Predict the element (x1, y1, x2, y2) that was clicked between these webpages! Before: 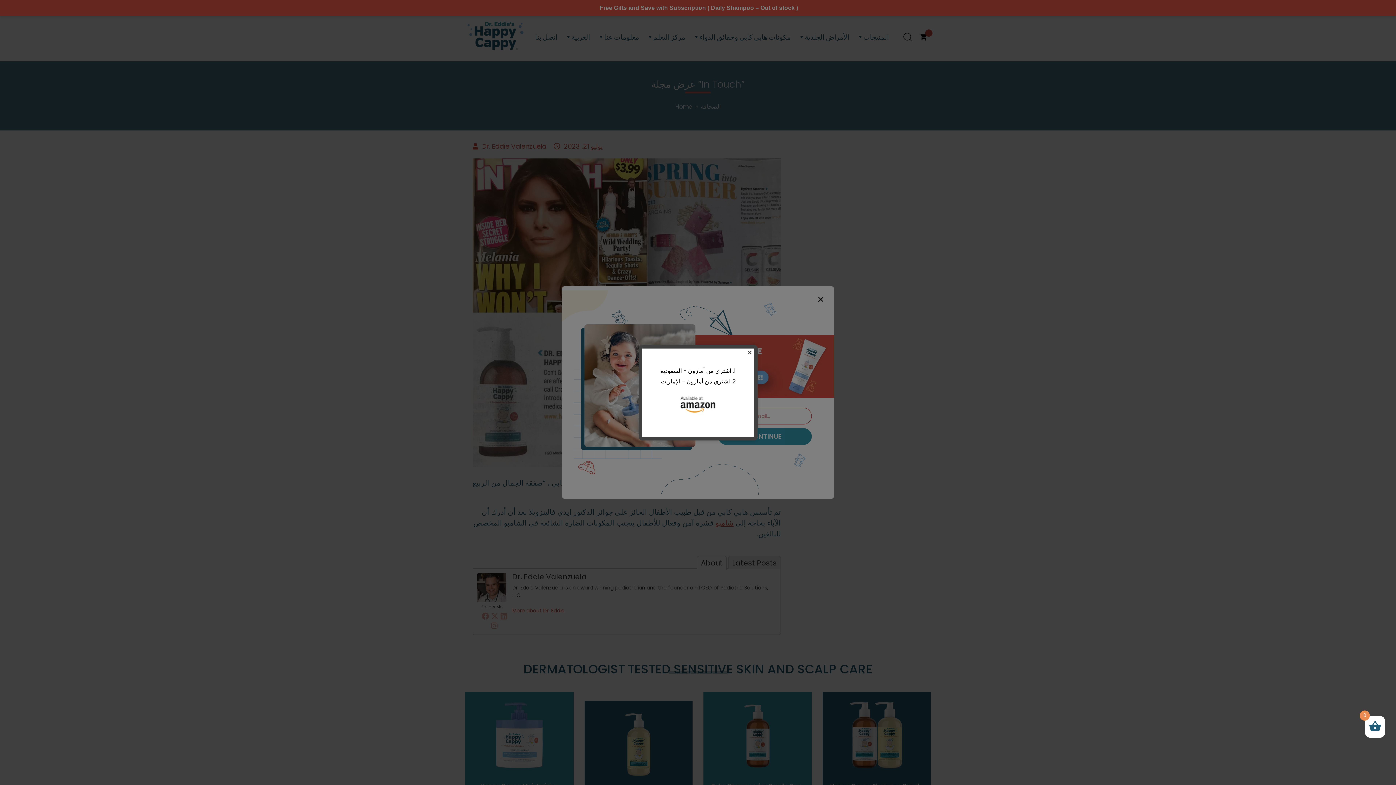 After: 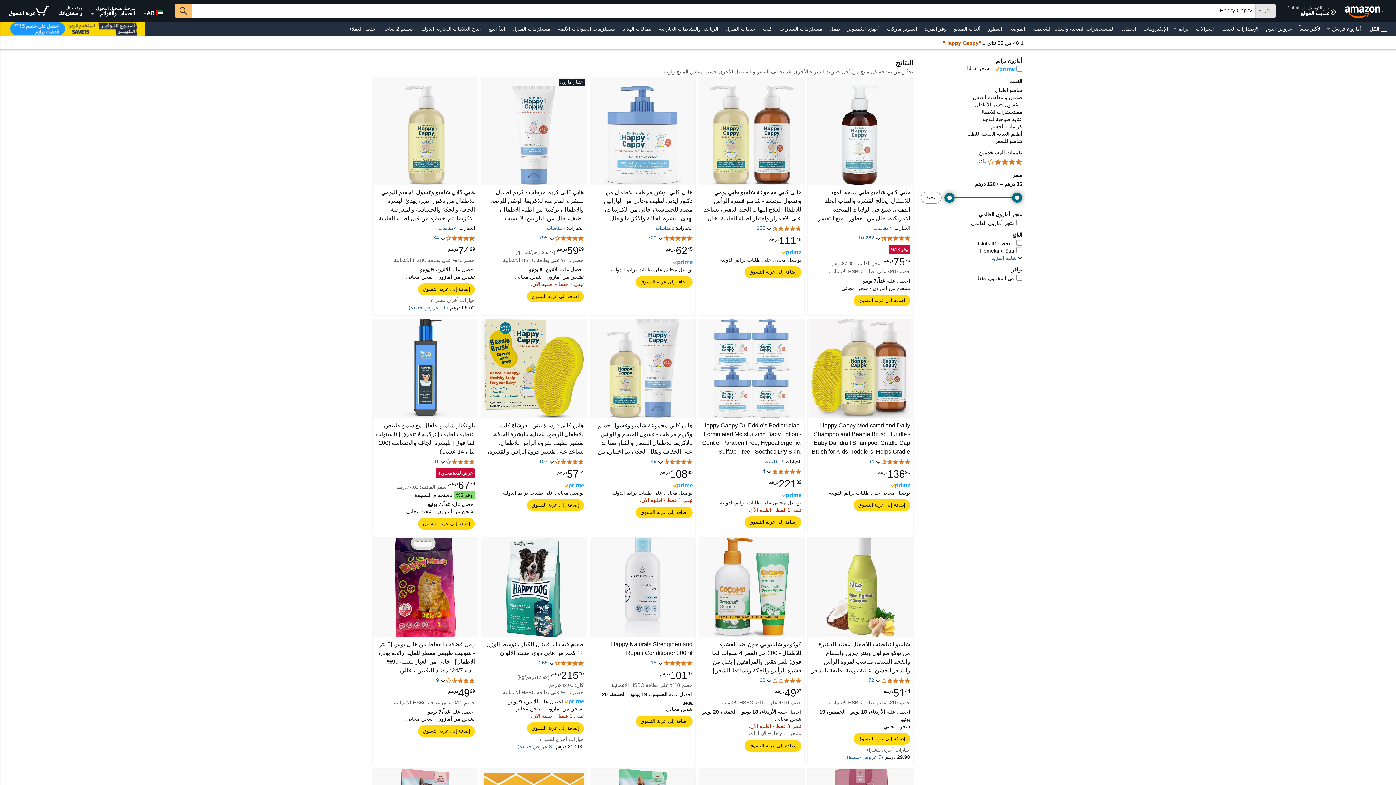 Action: label: اشتري من أمازون - الإمارات bbox: (660, 377, 730, 385)